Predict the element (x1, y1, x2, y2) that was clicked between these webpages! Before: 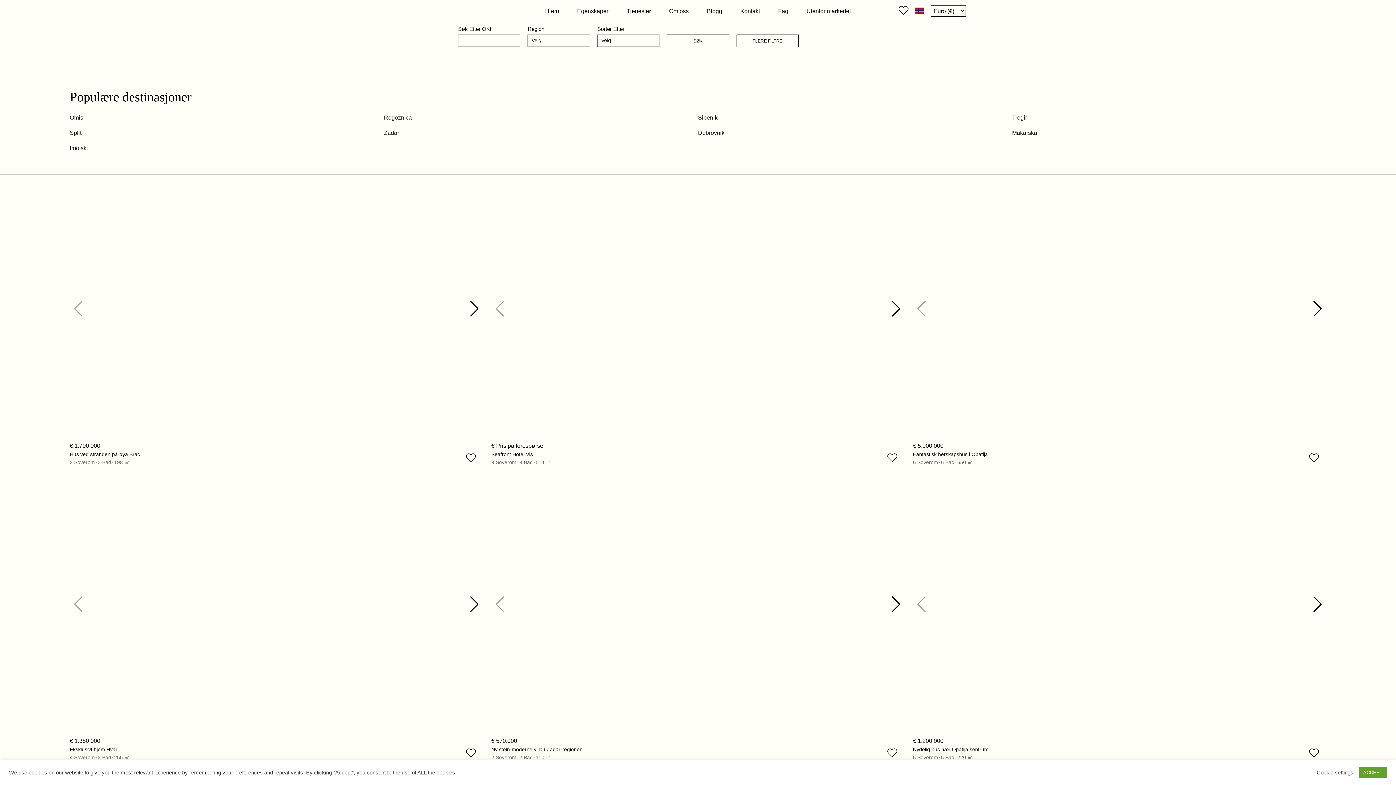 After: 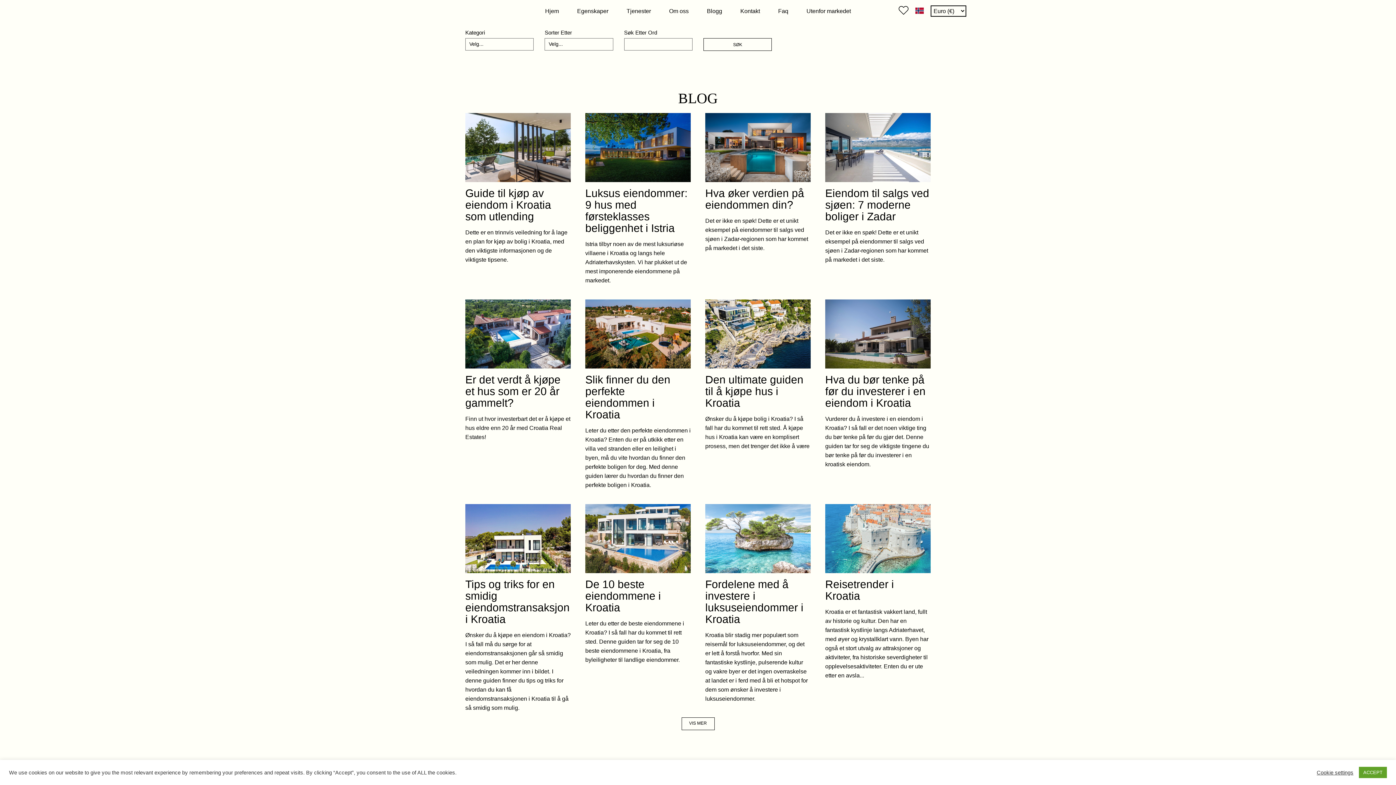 Action: label: Blogg bbox: (698, 3, 731, 16)